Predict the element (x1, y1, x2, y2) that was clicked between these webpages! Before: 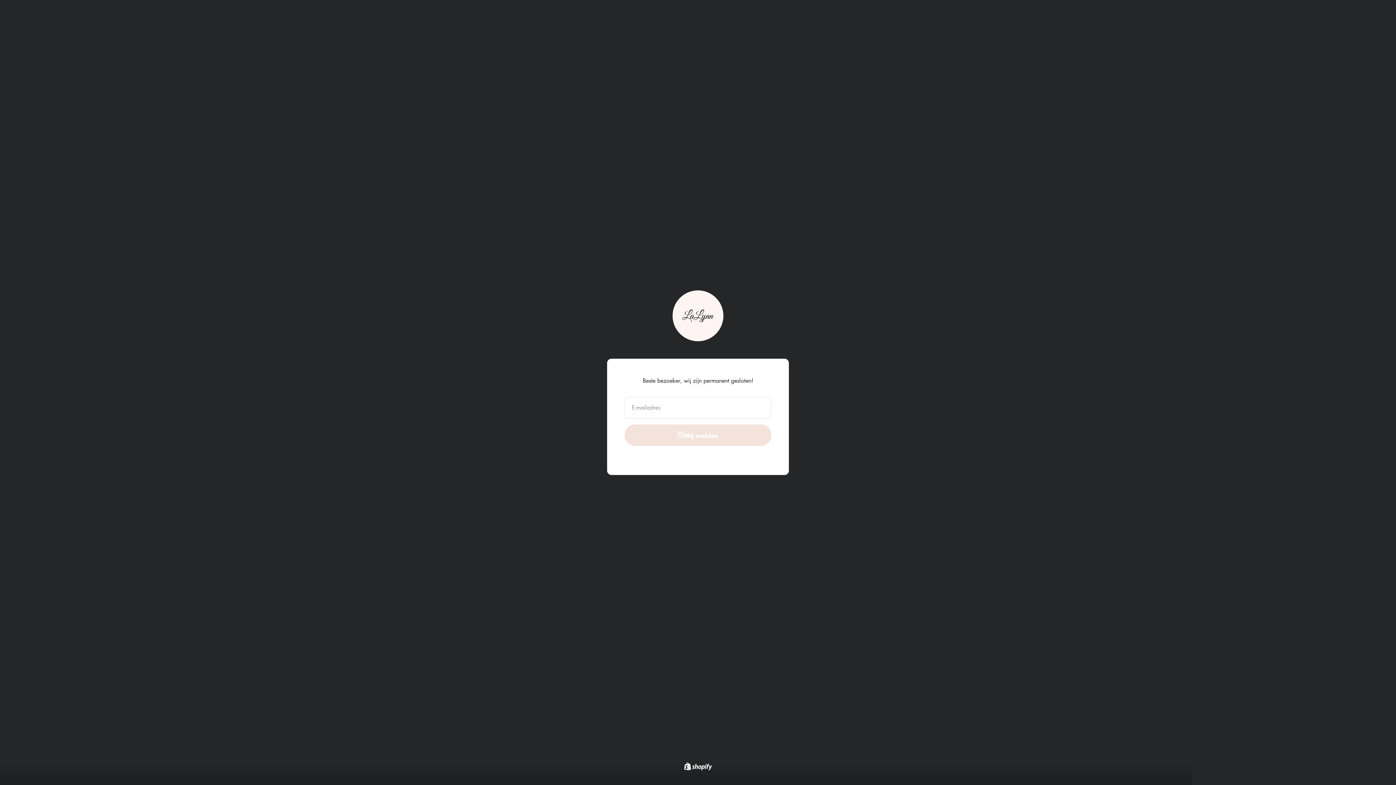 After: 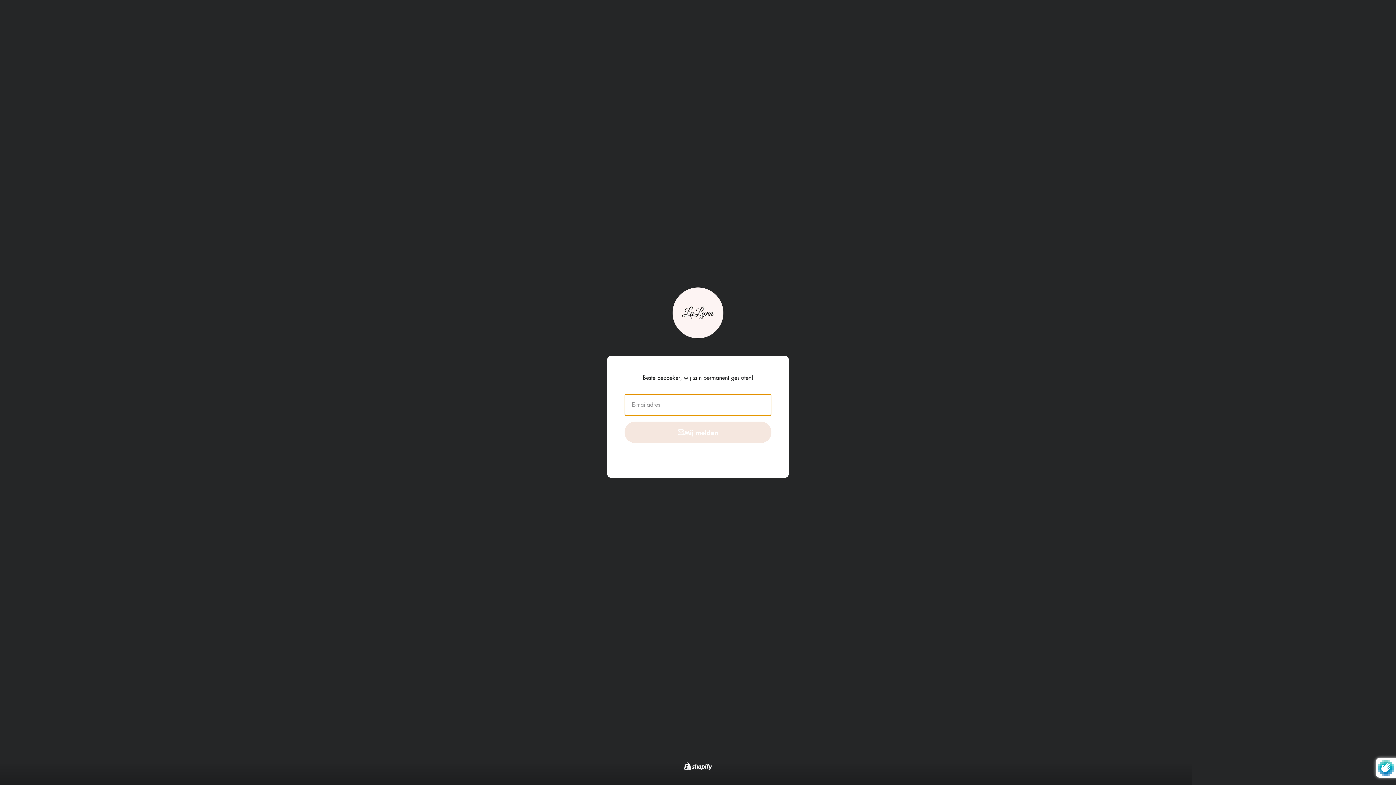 Action: label: Mij melden bbox: (624, 424, 771, 446)